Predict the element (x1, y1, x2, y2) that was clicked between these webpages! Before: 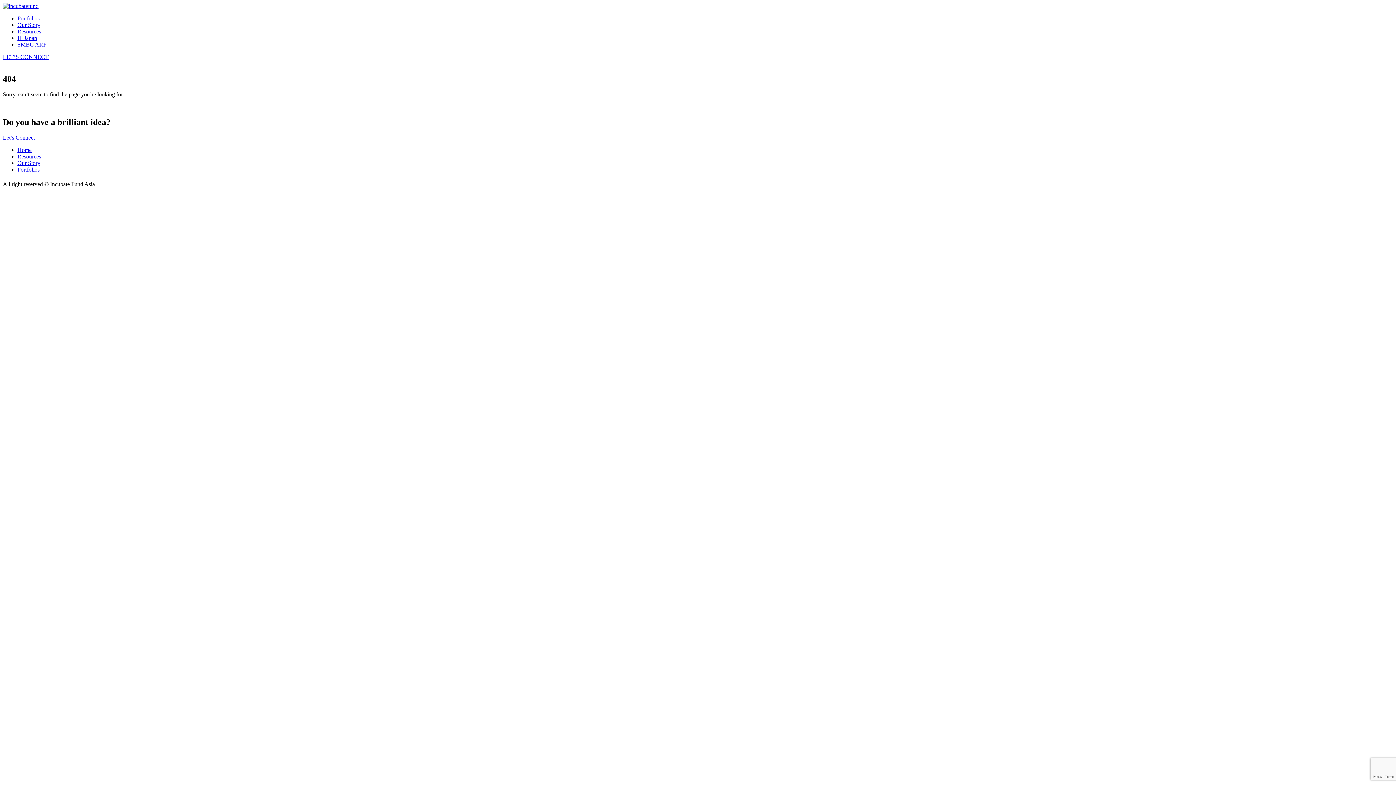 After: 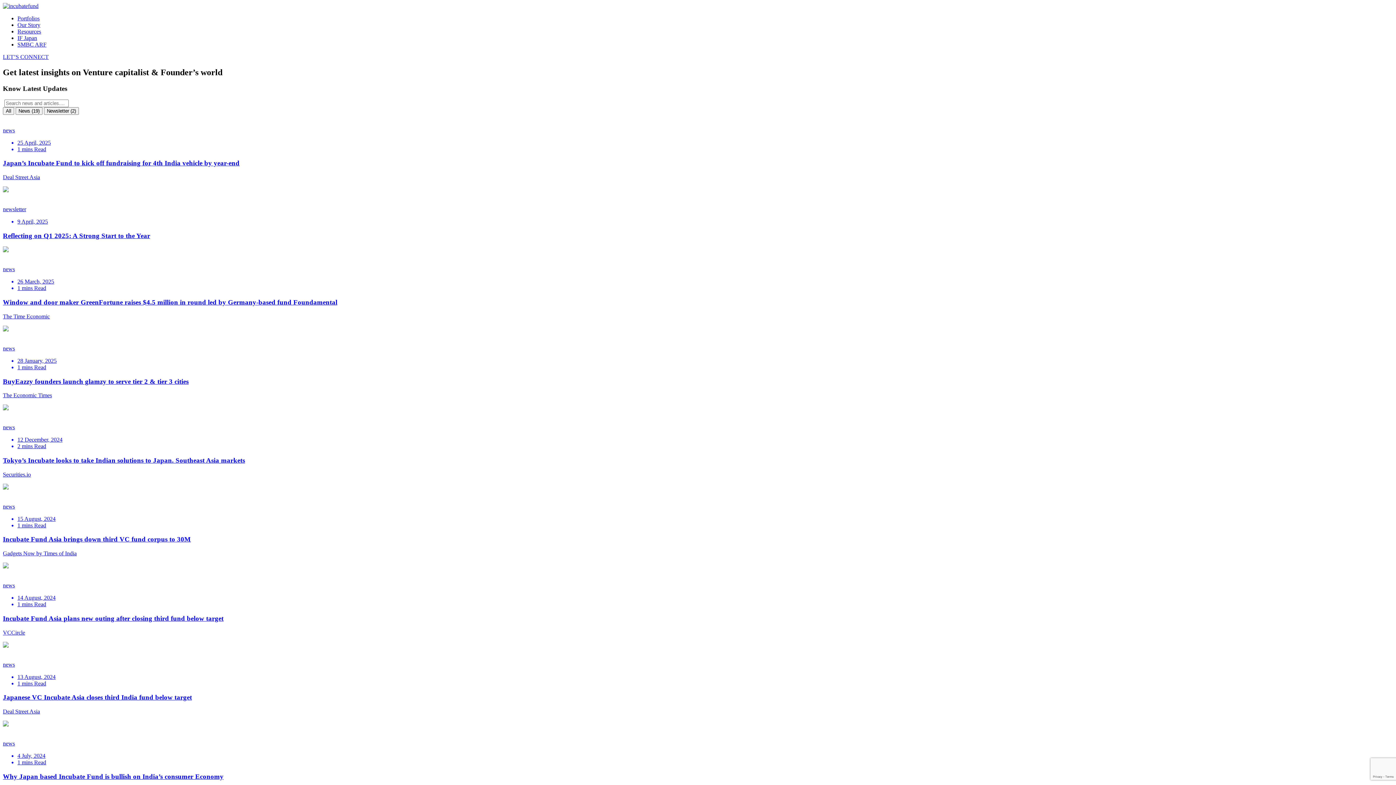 Action: label: Resources bbox: (17, 153, 41, 159)